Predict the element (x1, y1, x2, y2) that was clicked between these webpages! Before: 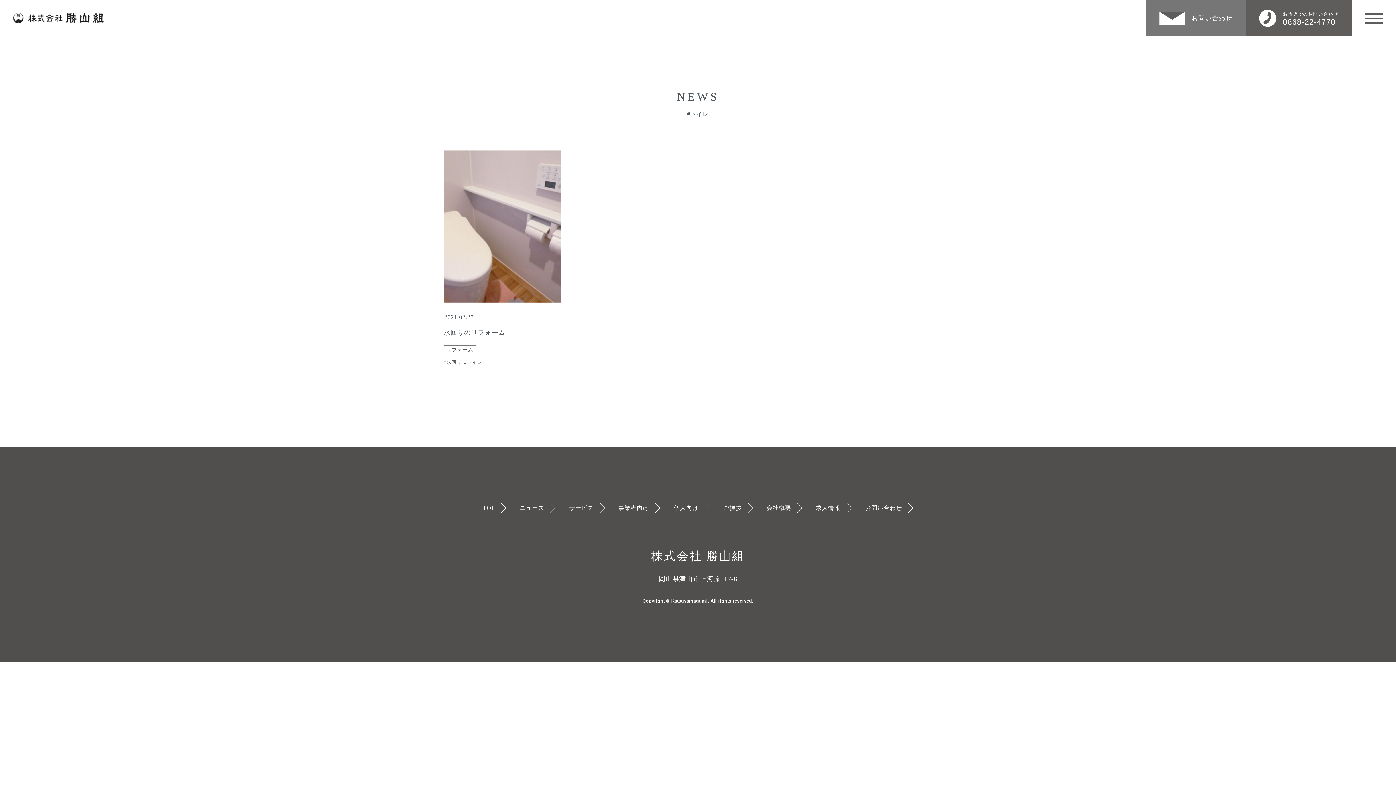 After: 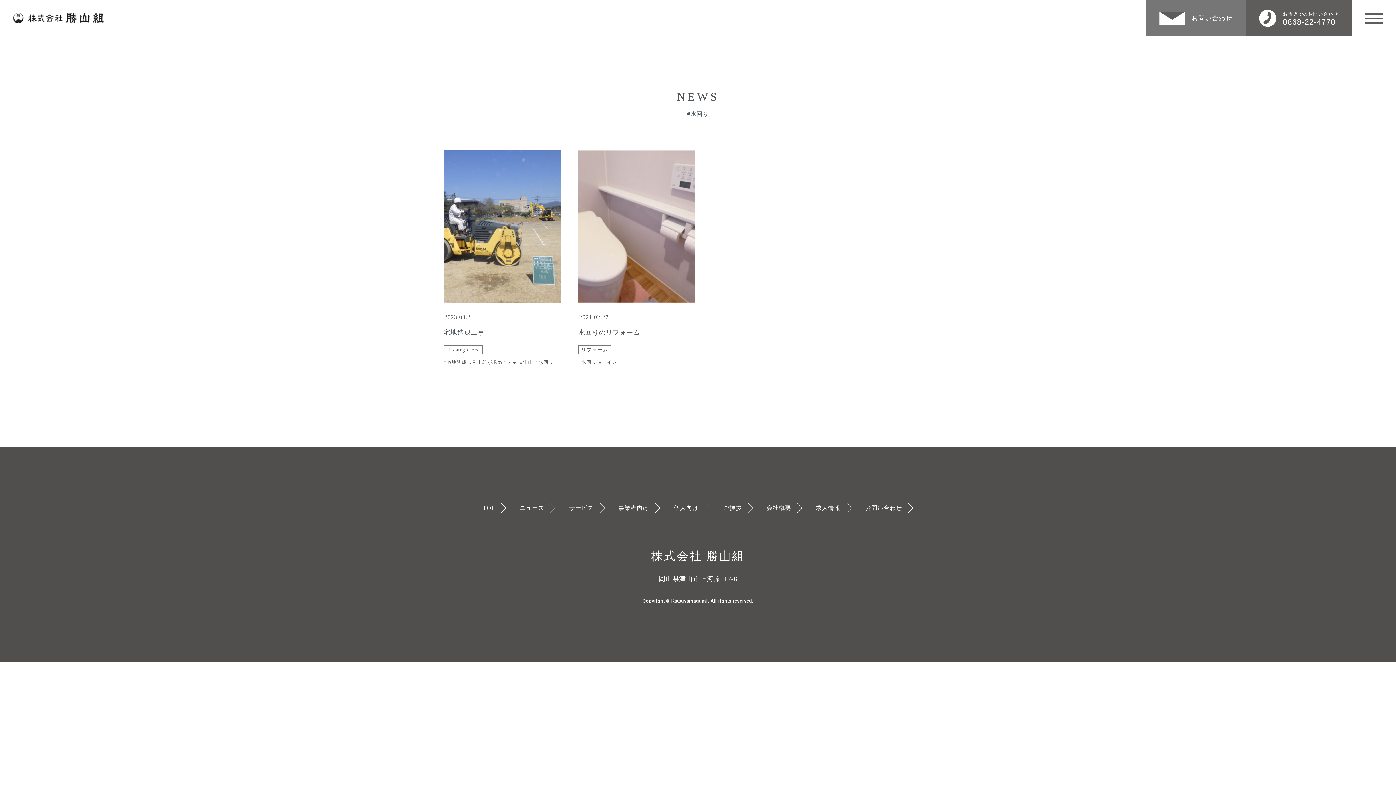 Action: label: 水回り bbox: (443, 358, 461, 367)